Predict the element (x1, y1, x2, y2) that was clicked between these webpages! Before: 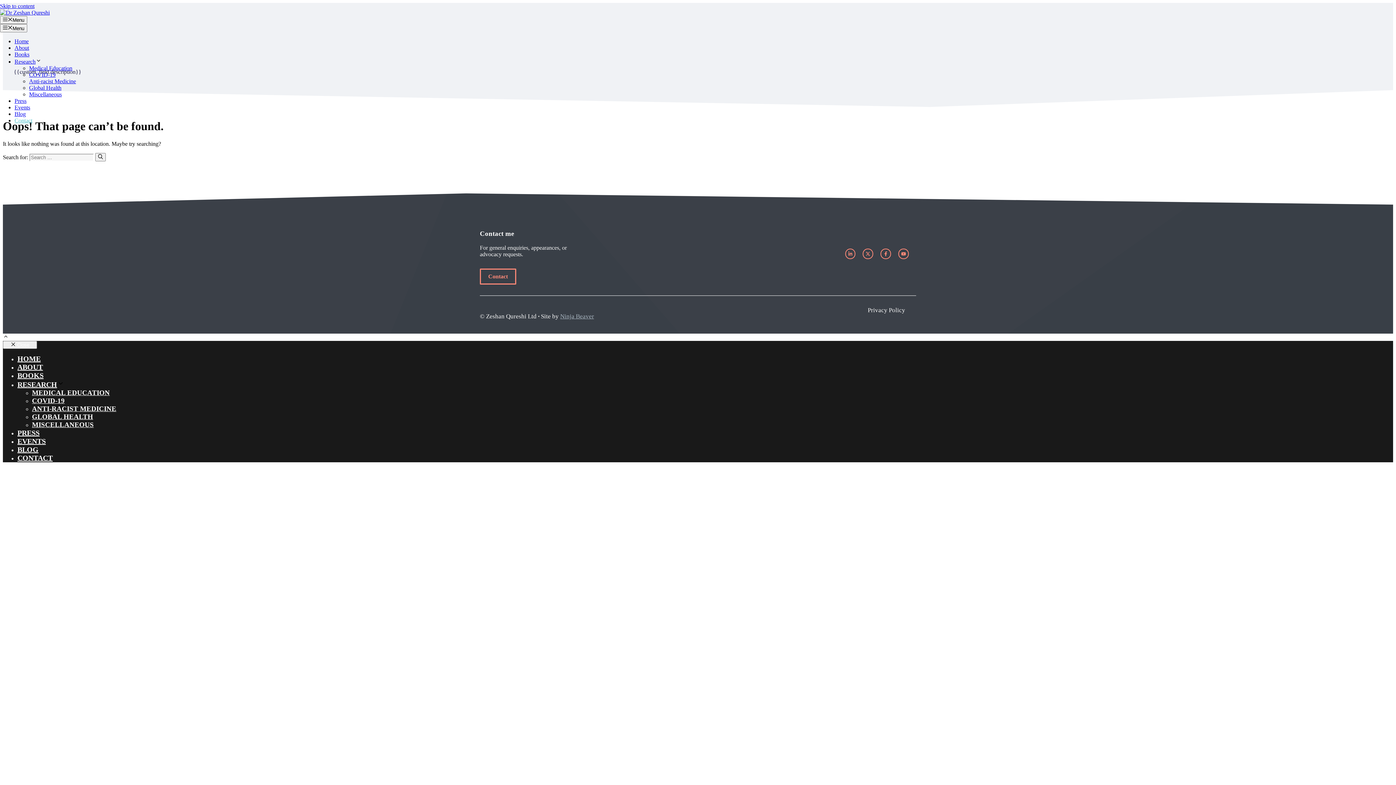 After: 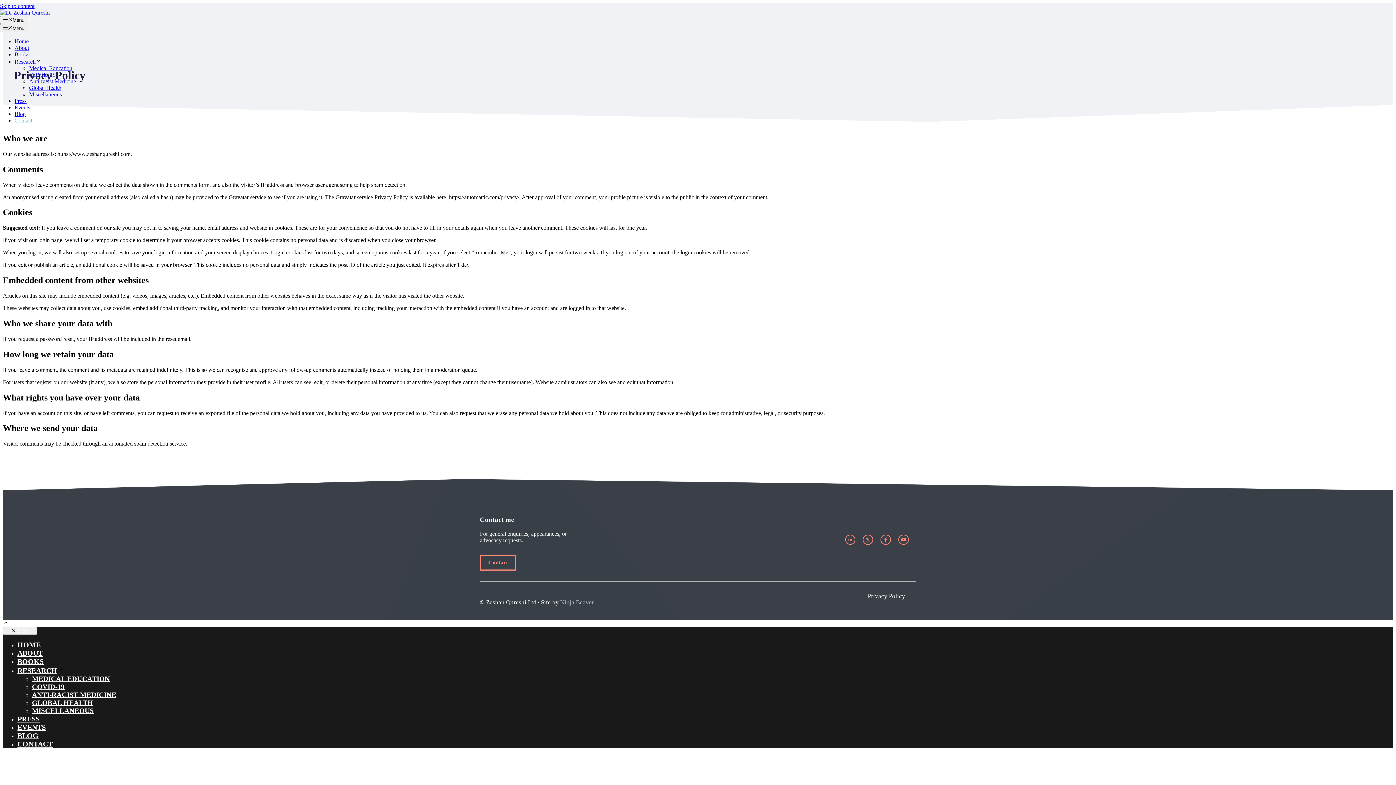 Action: bbox: (868, 306, 905, 314) label: Privacy Policy